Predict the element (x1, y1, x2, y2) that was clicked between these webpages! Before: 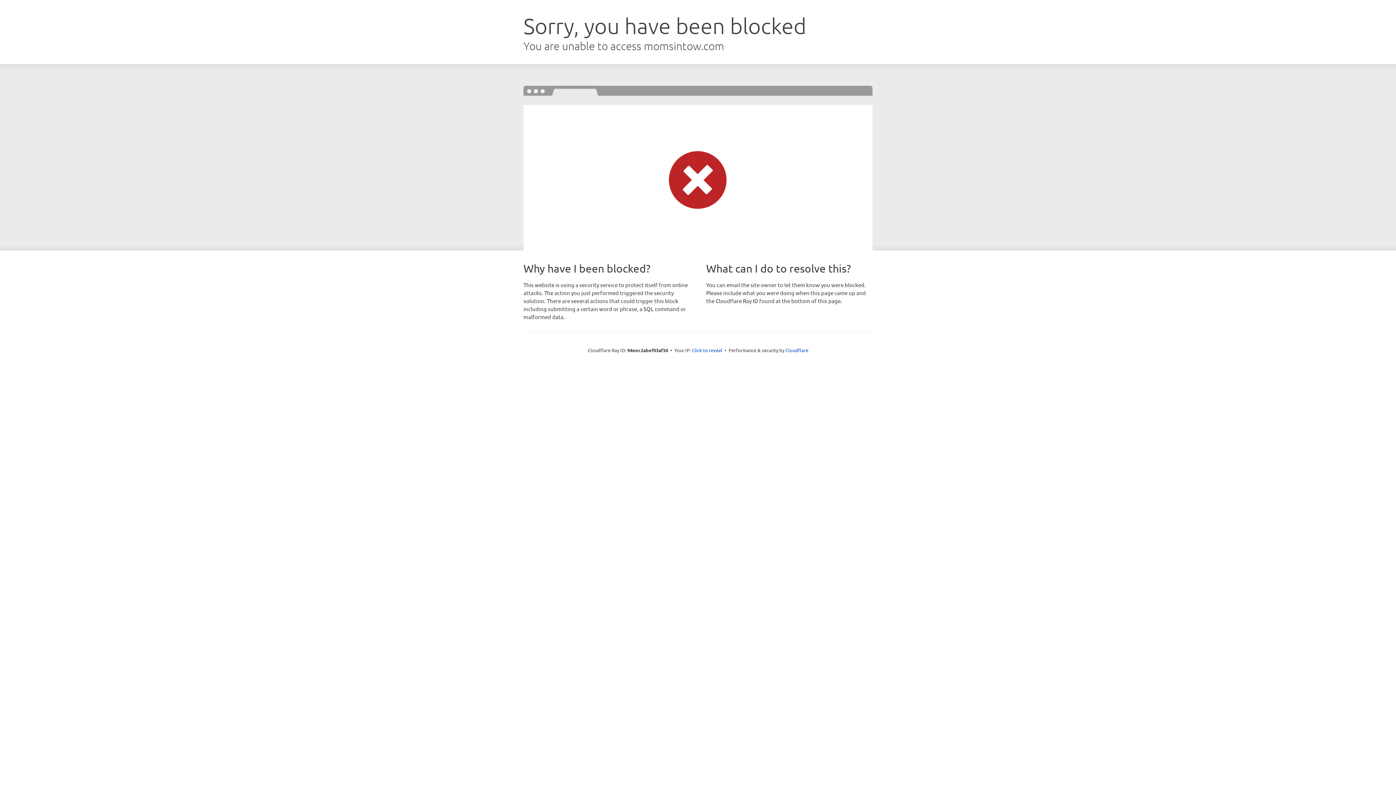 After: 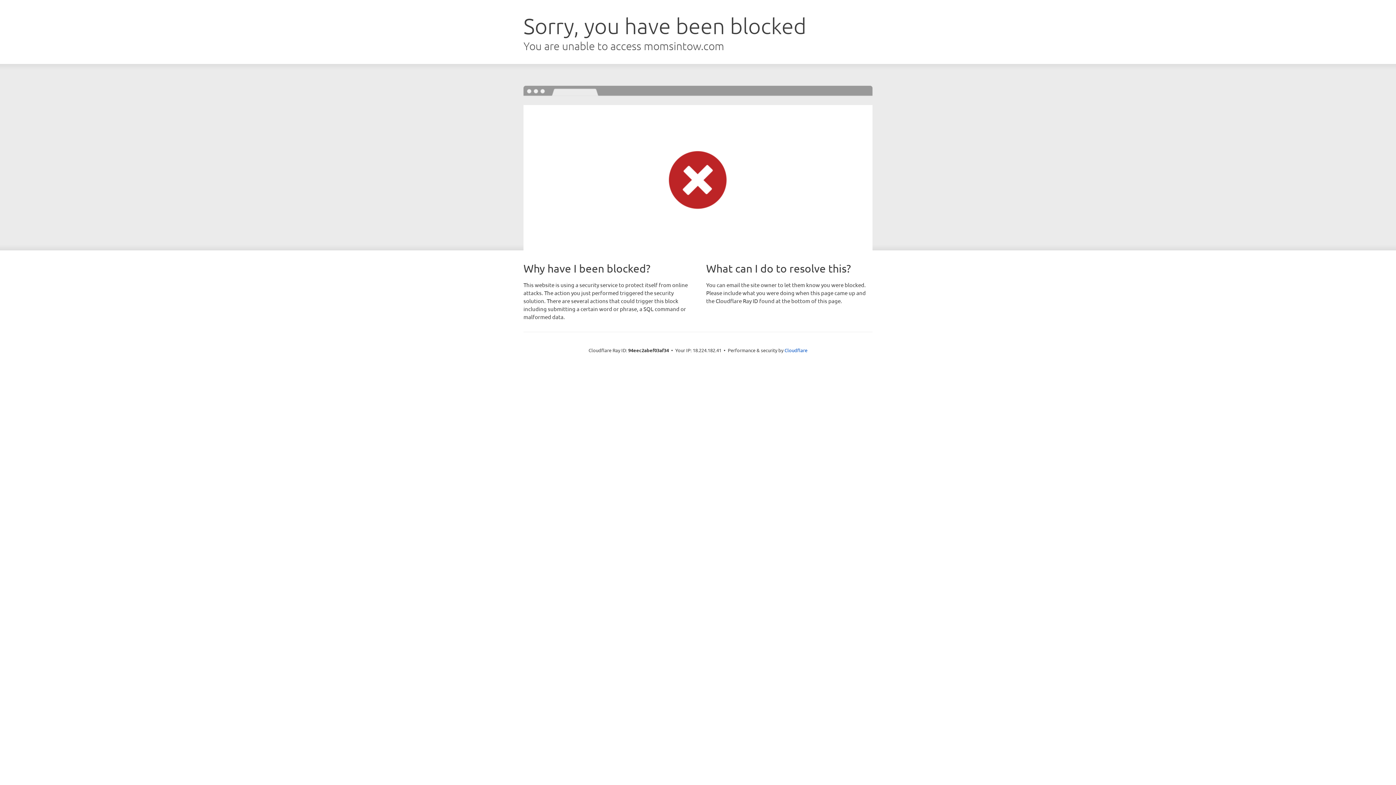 Action: bbox: (692, 346, 722, 353) label: Click to reveal